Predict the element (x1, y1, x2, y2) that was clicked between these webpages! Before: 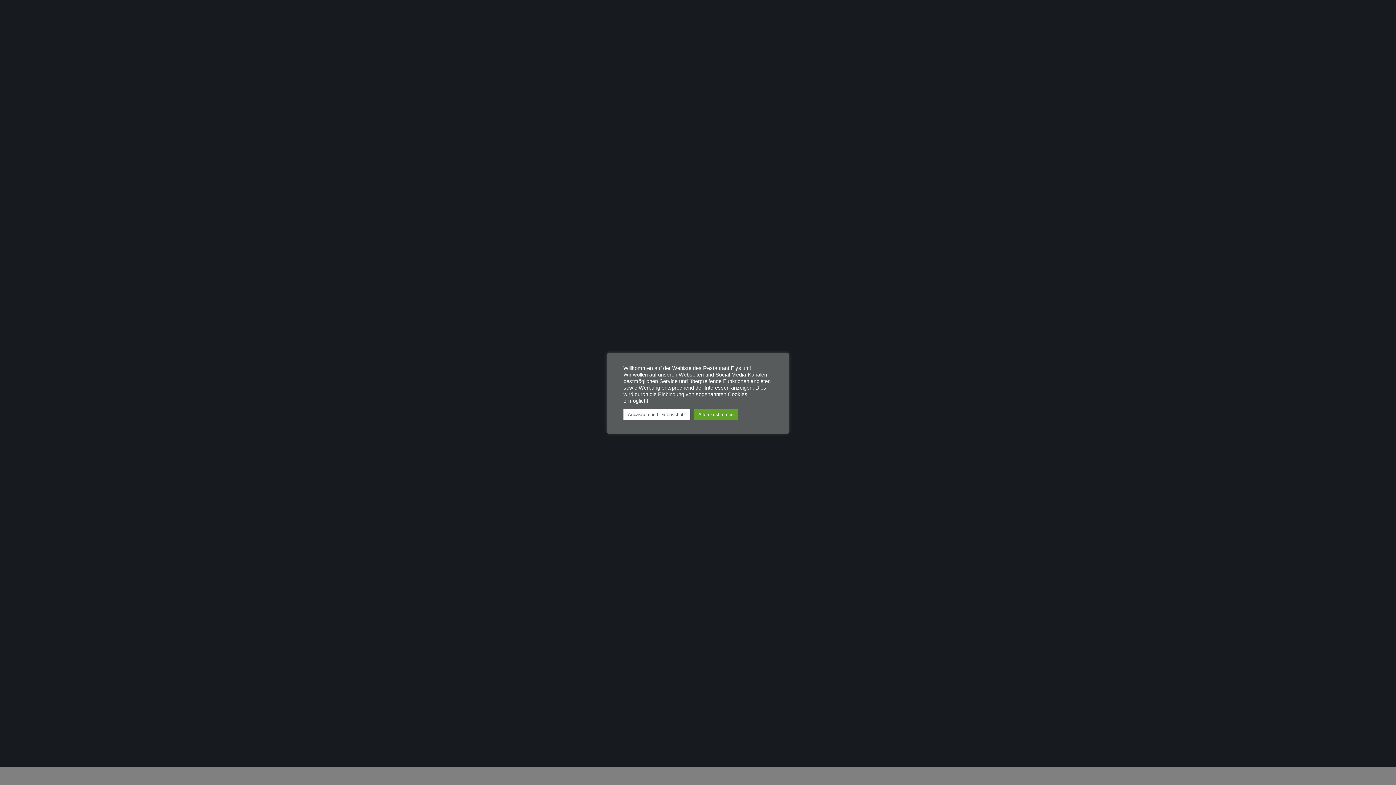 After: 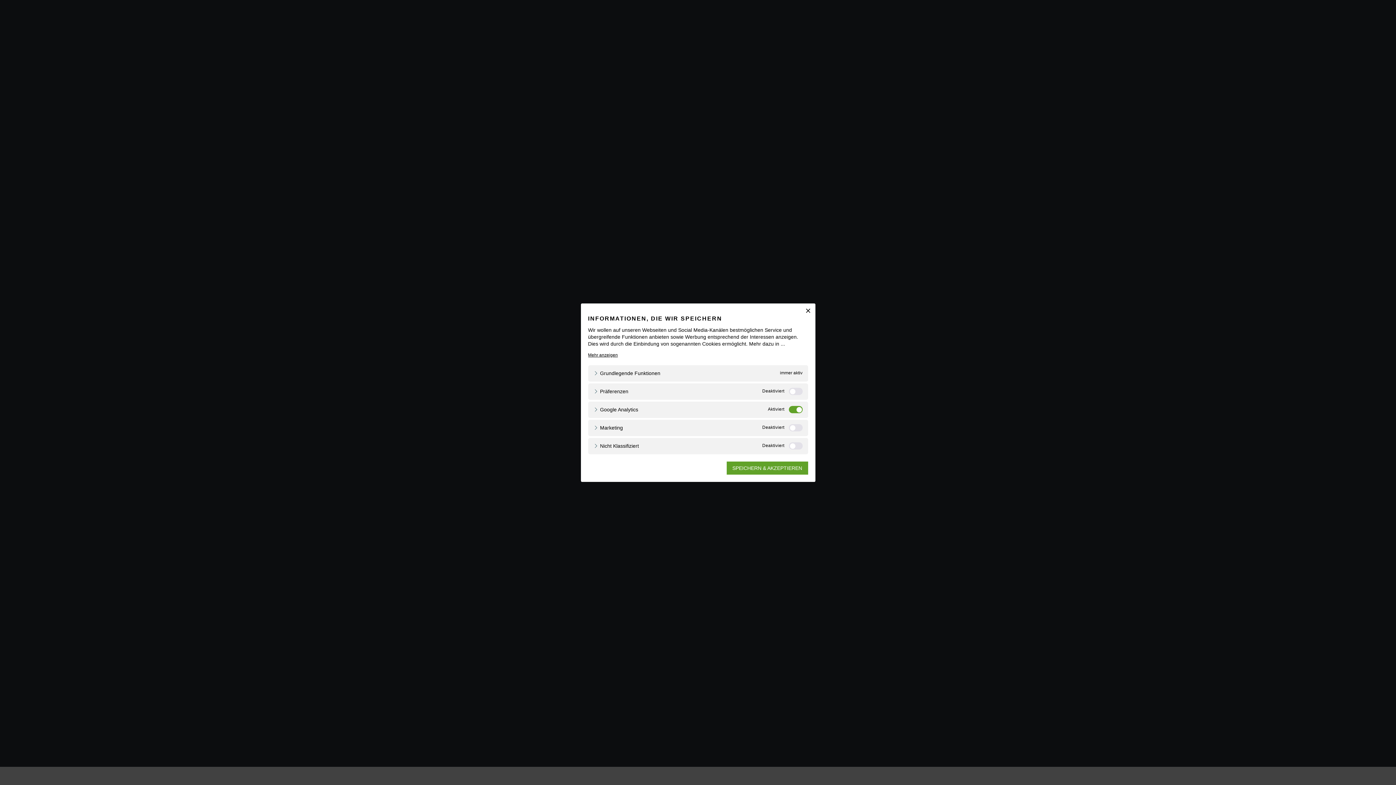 Action: label: Anpassen und Datenschutz bbox: (623, 408, 690, 420)